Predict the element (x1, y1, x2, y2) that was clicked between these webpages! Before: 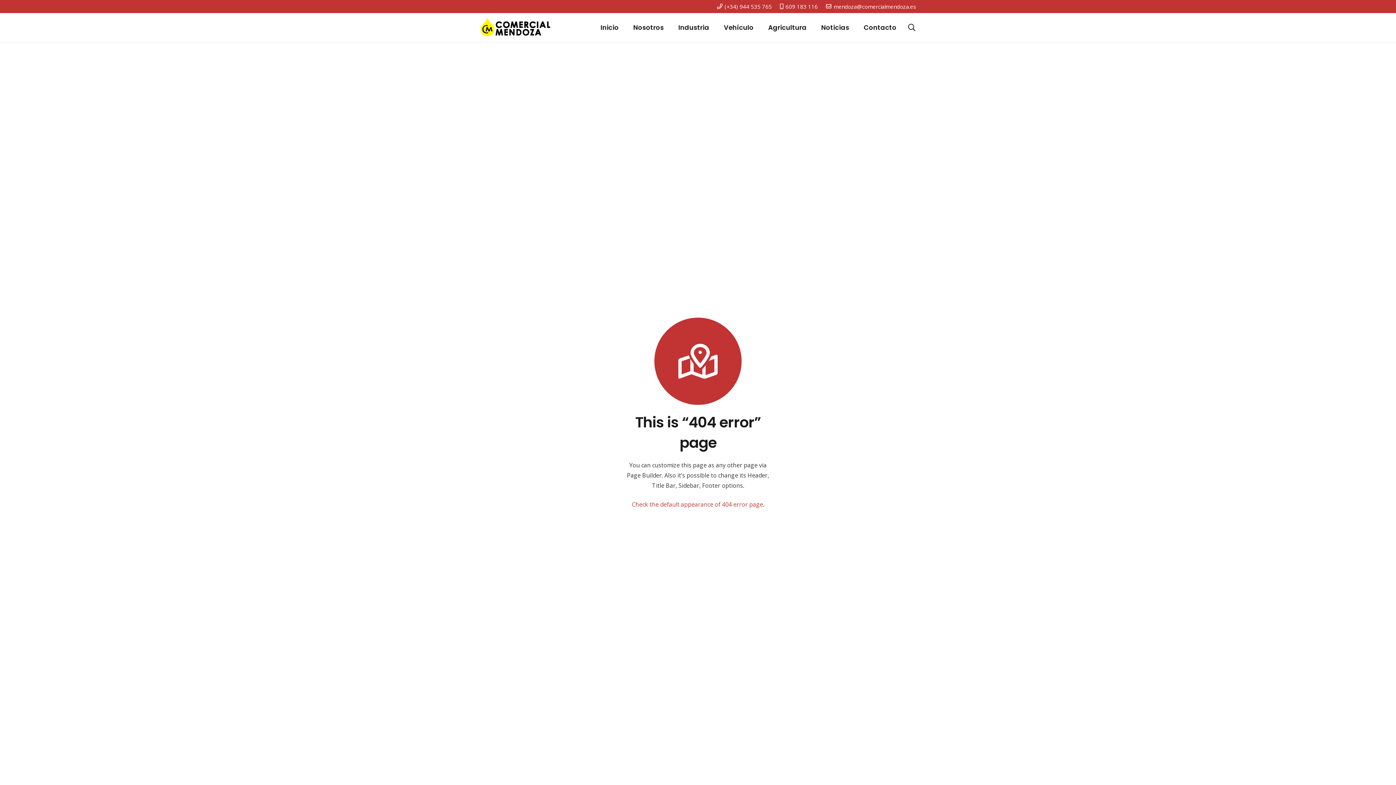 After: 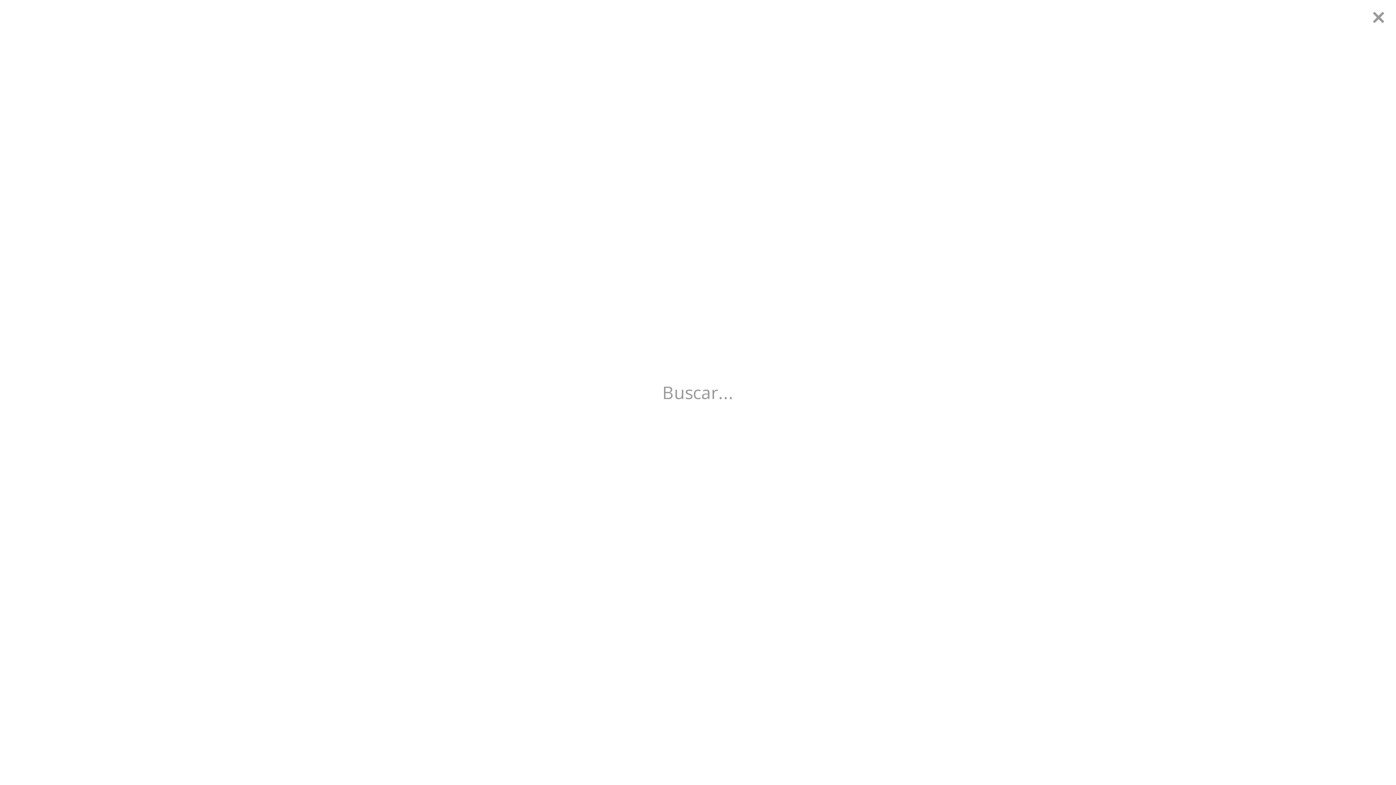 Action: bbox: (904, 19, 920, 35) label: Buscar